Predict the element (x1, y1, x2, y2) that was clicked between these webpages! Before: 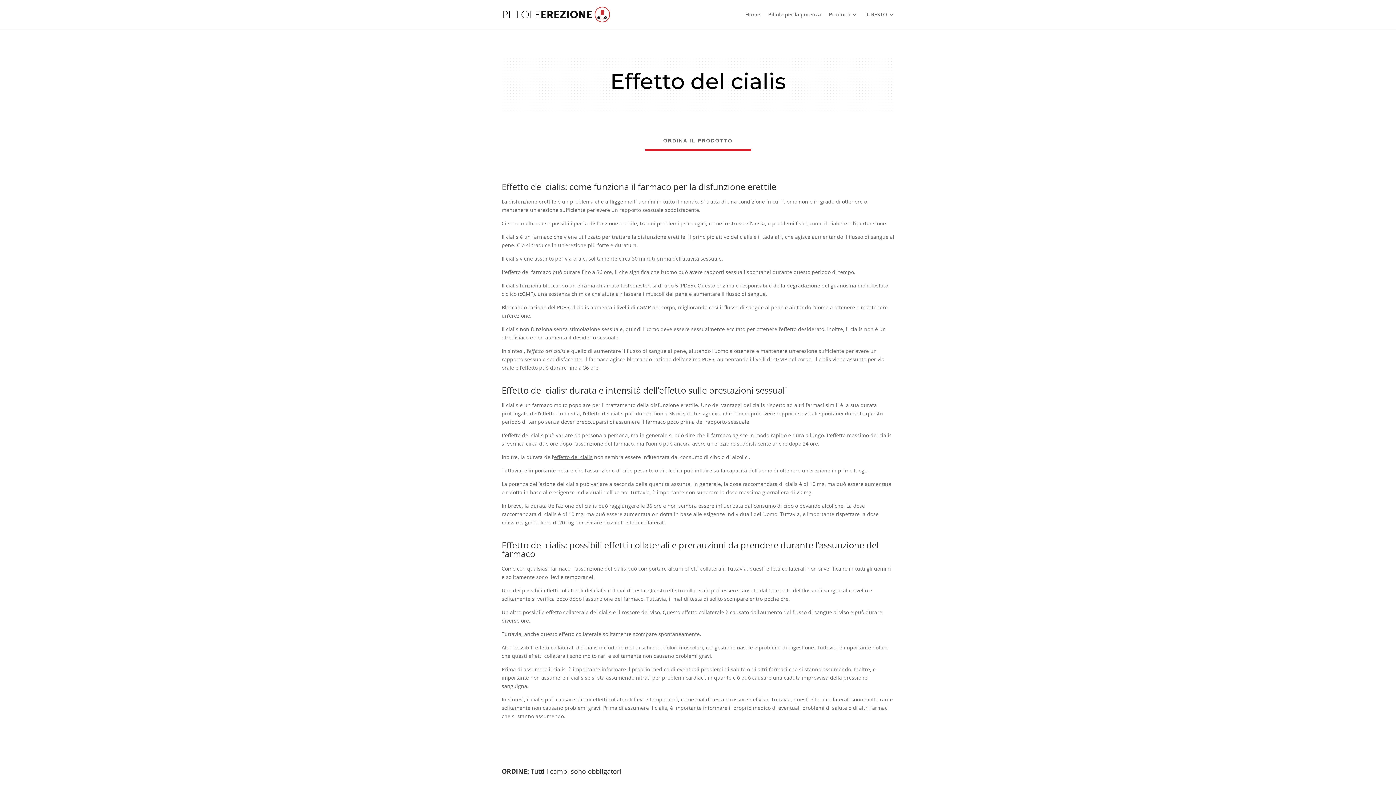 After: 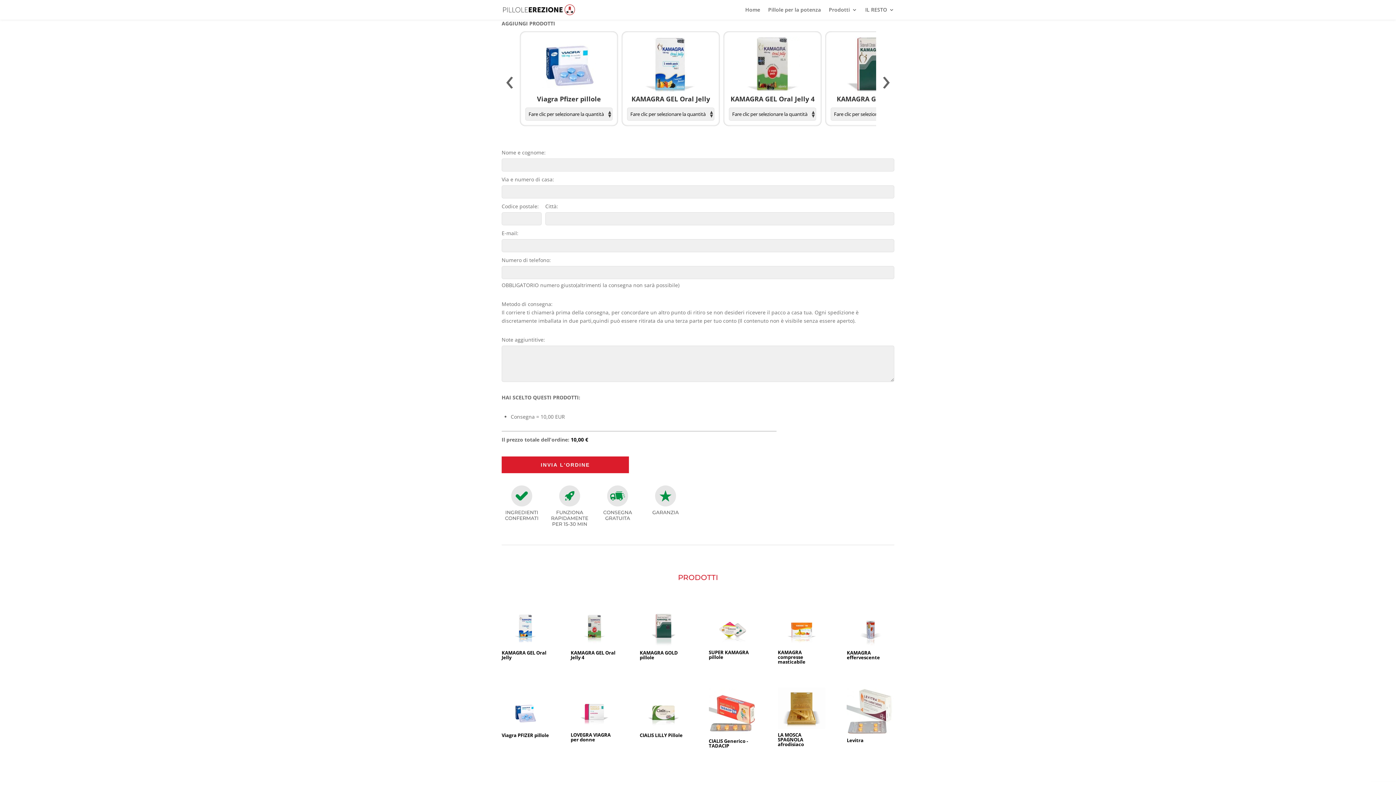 Action: label: ORDINA IL PRODOTTO bbox: (645, 133, 751, 148)